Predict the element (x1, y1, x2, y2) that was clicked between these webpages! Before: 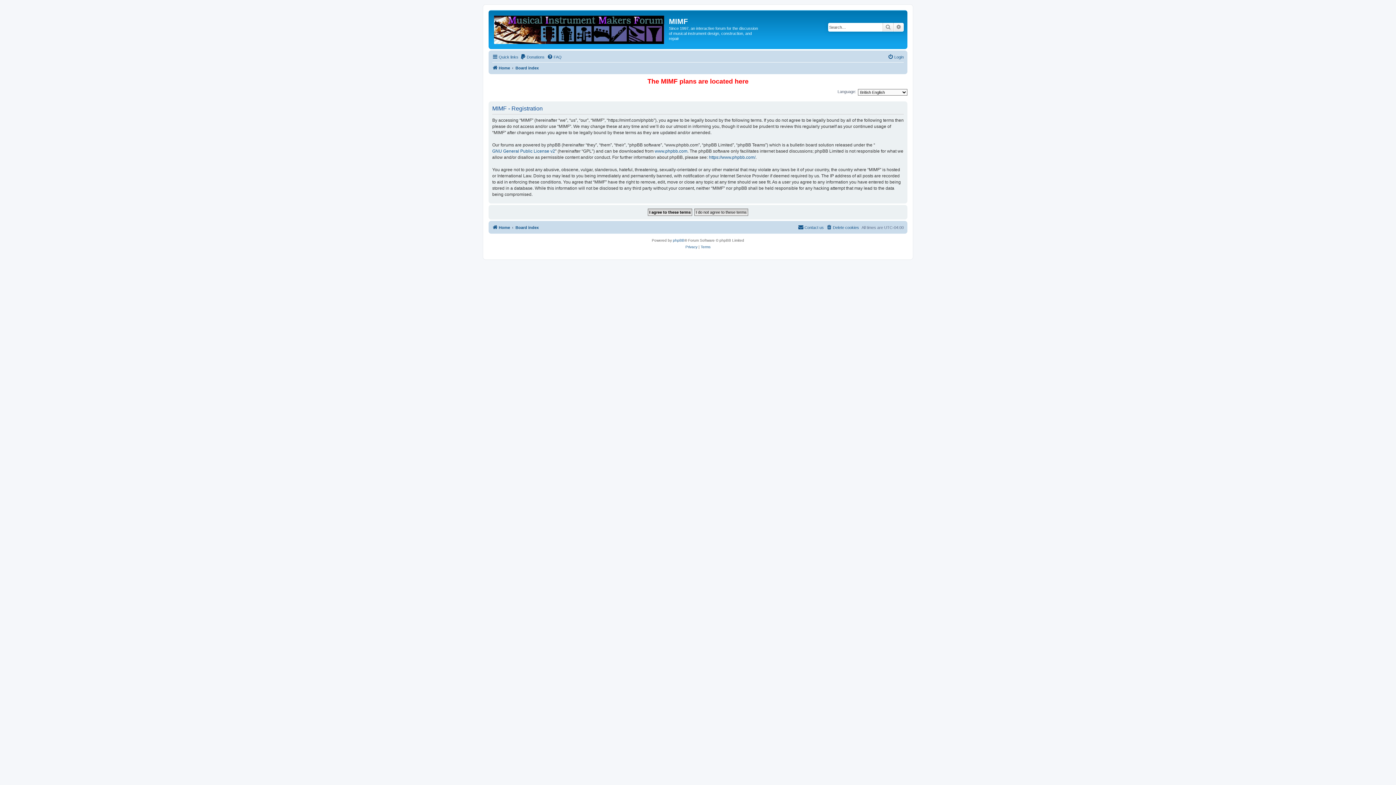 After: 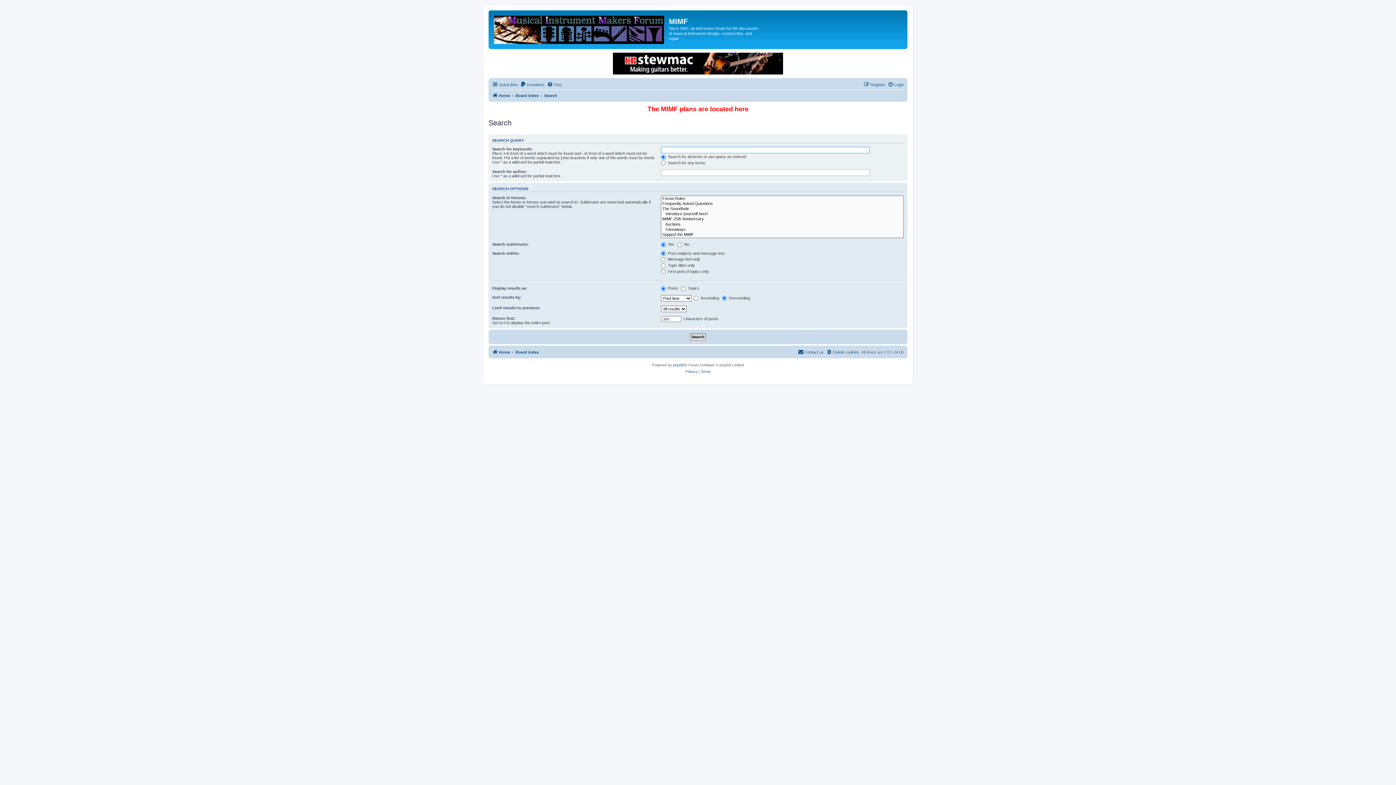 Action: bbox: (893, 22, 904, 31) label: Advanced search